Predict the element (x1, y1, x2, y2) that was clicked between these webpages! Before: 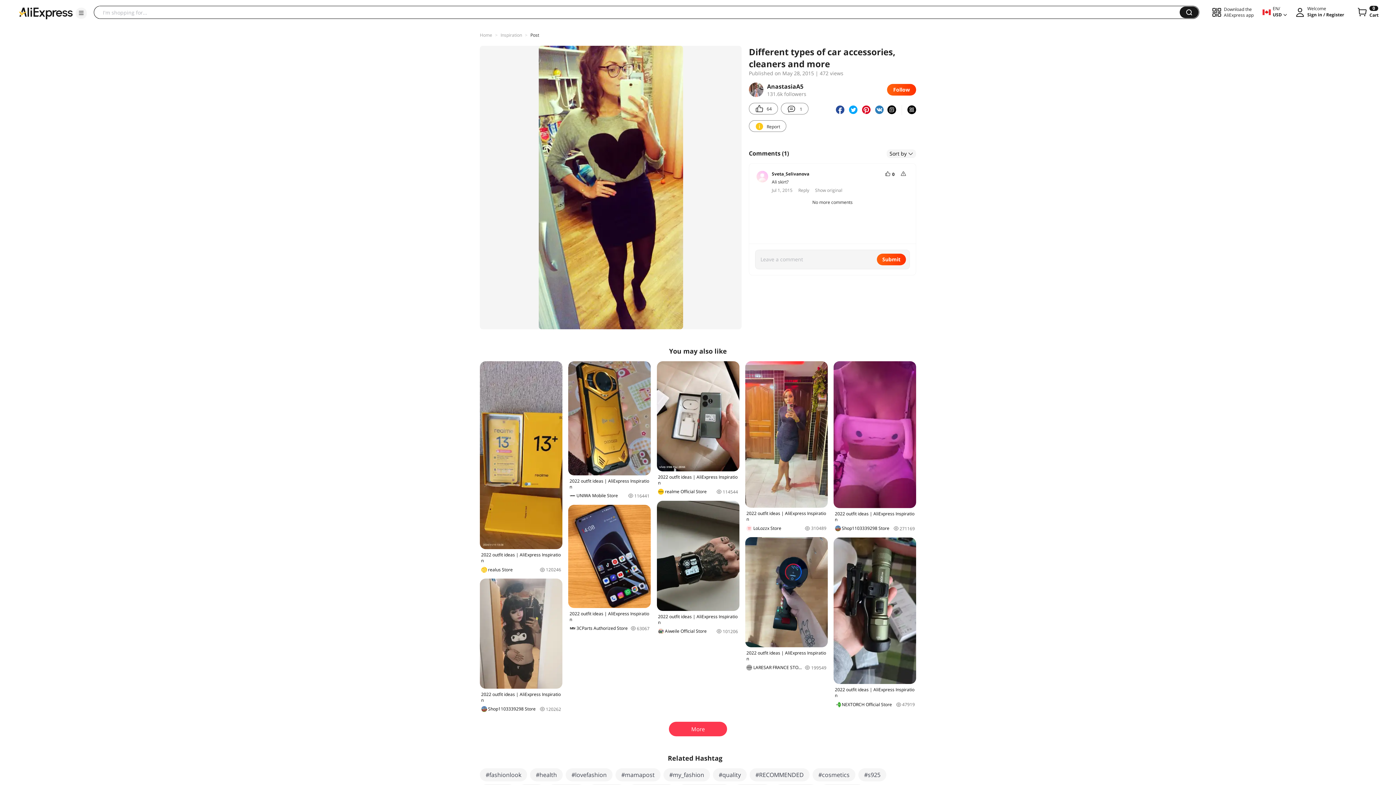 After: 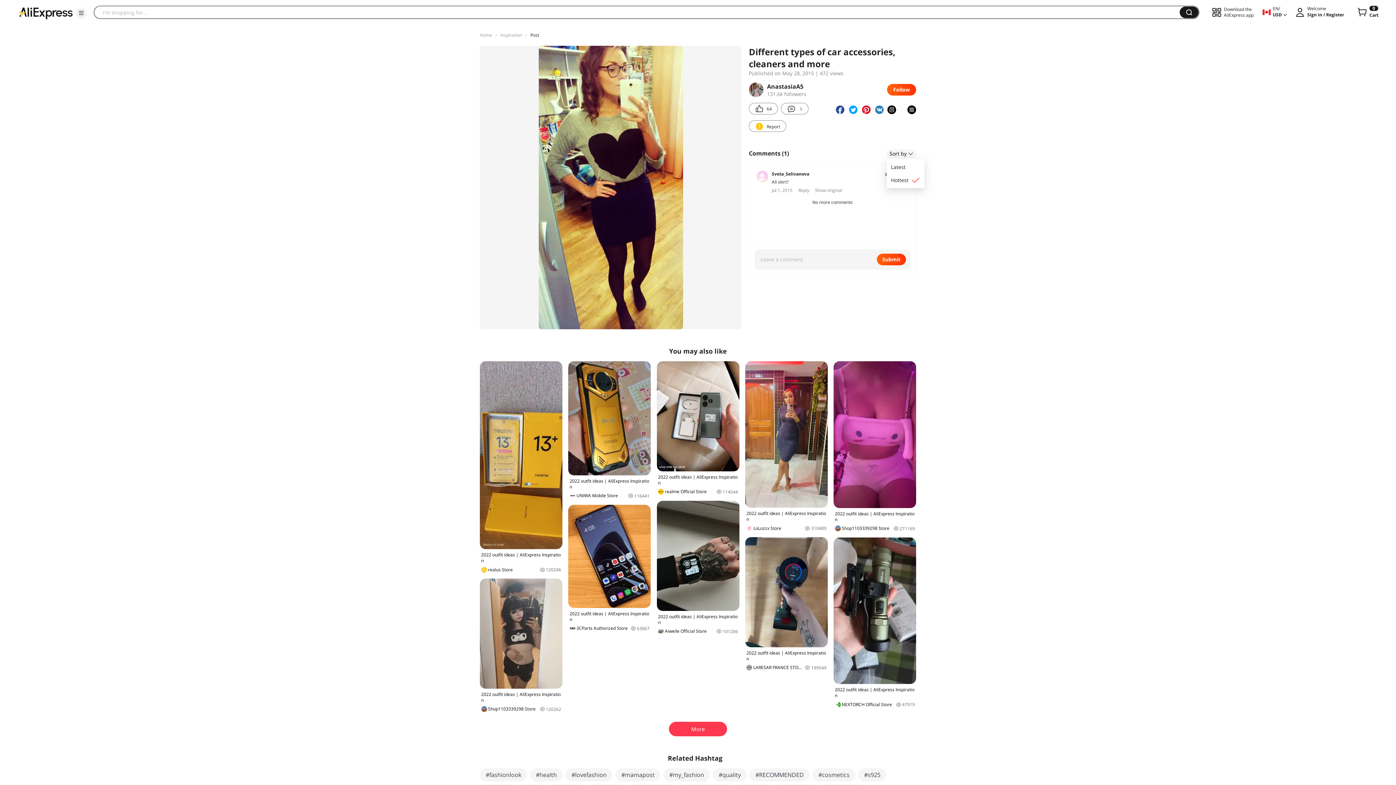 Action: bbox: (886, 149, 916, 158) label: Sort by 